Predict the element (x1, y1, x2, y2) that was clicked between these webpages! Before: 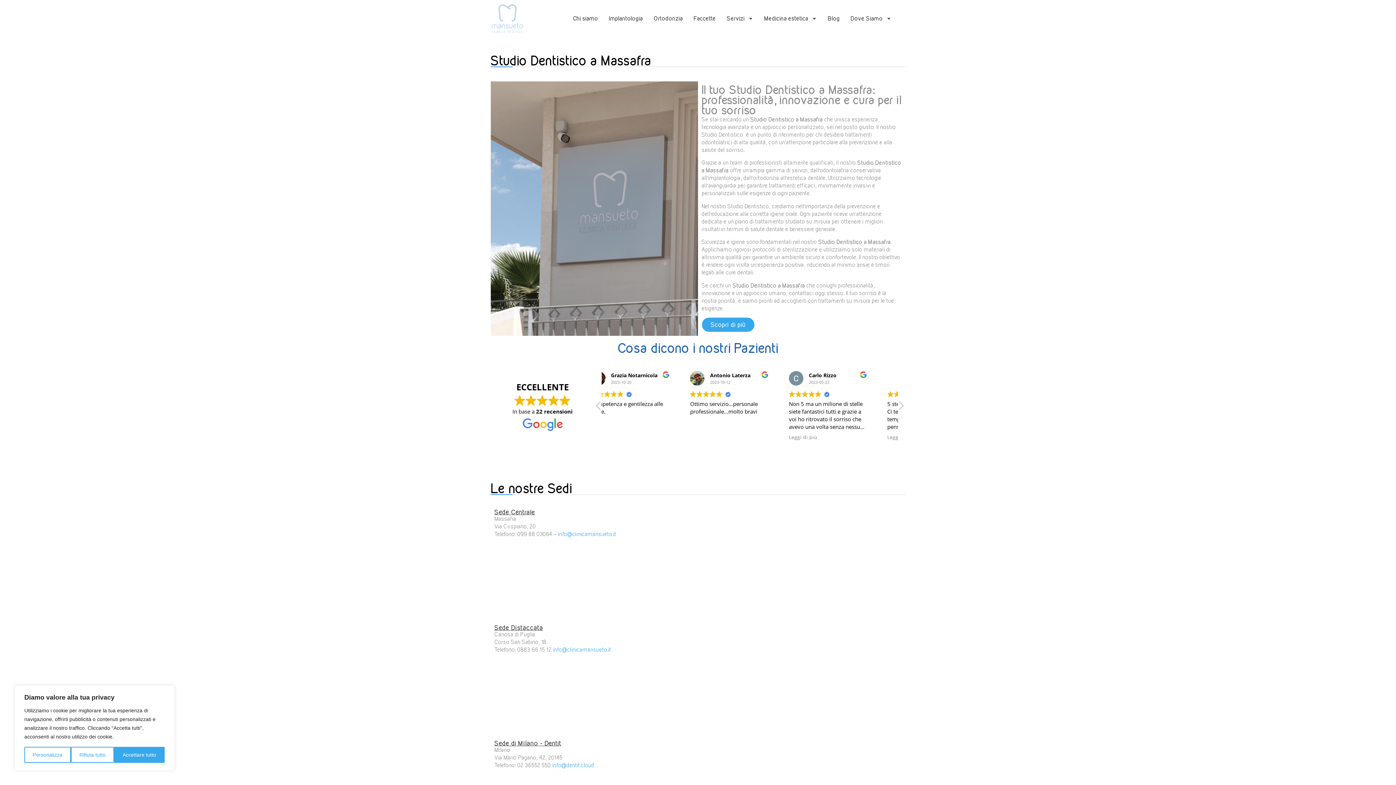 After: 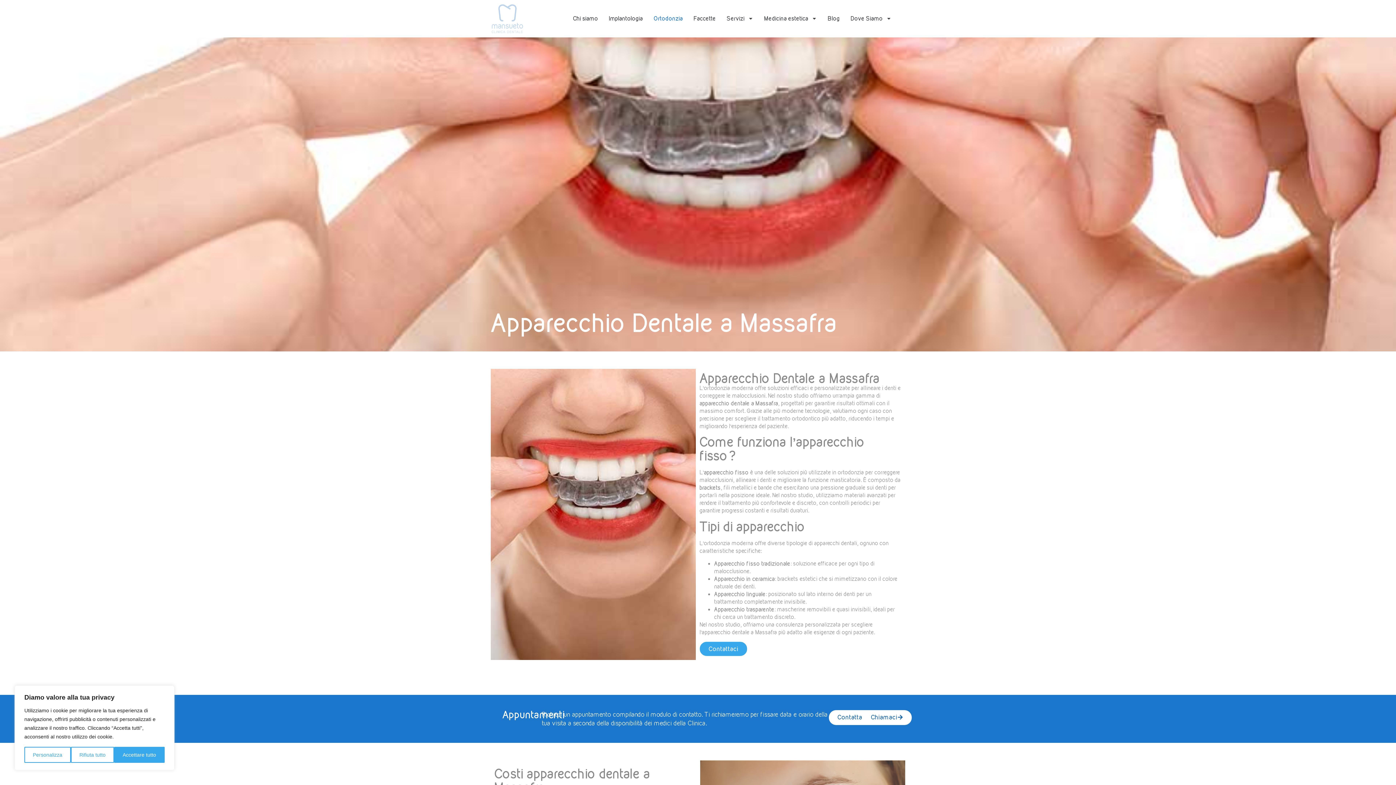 Action: bbox: (648, 10, 688, 27) label: Ortodonzia